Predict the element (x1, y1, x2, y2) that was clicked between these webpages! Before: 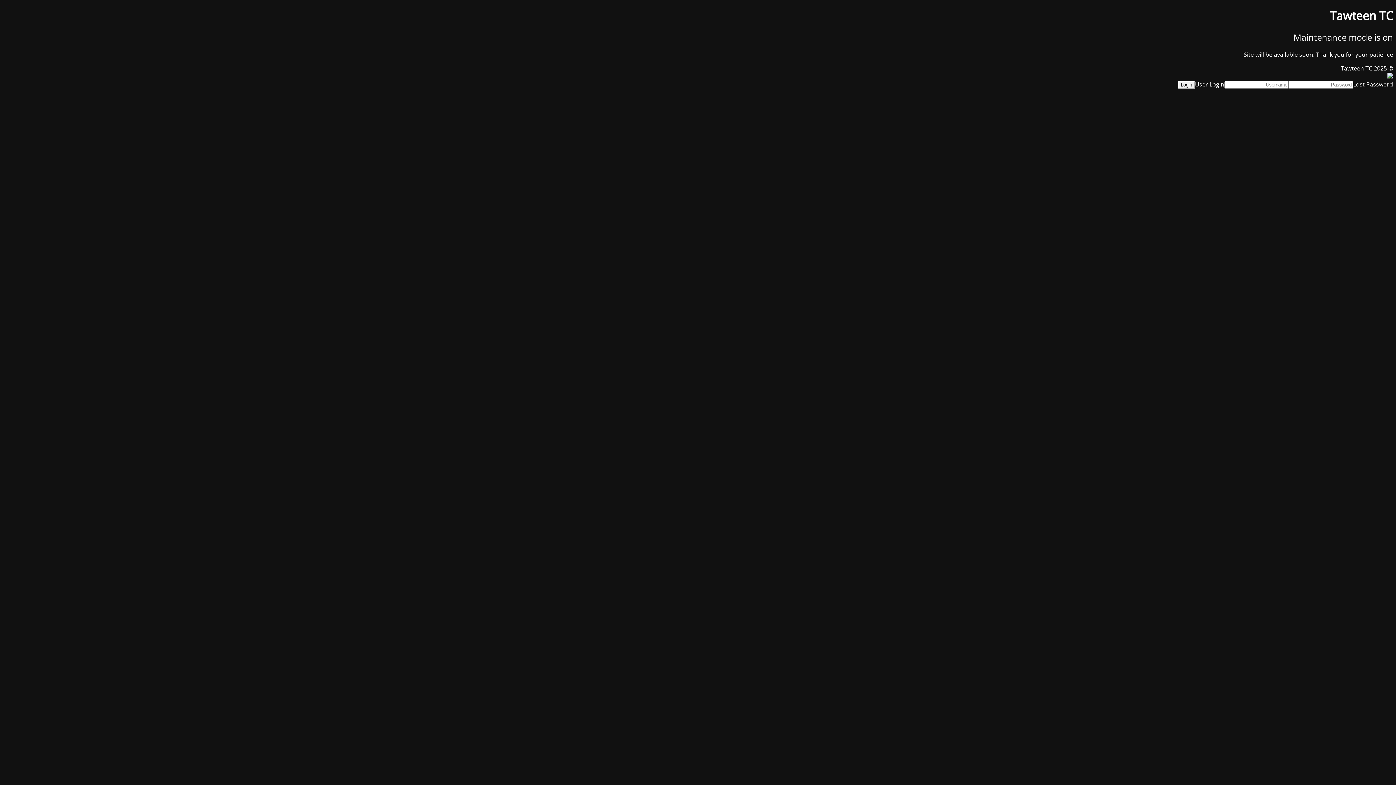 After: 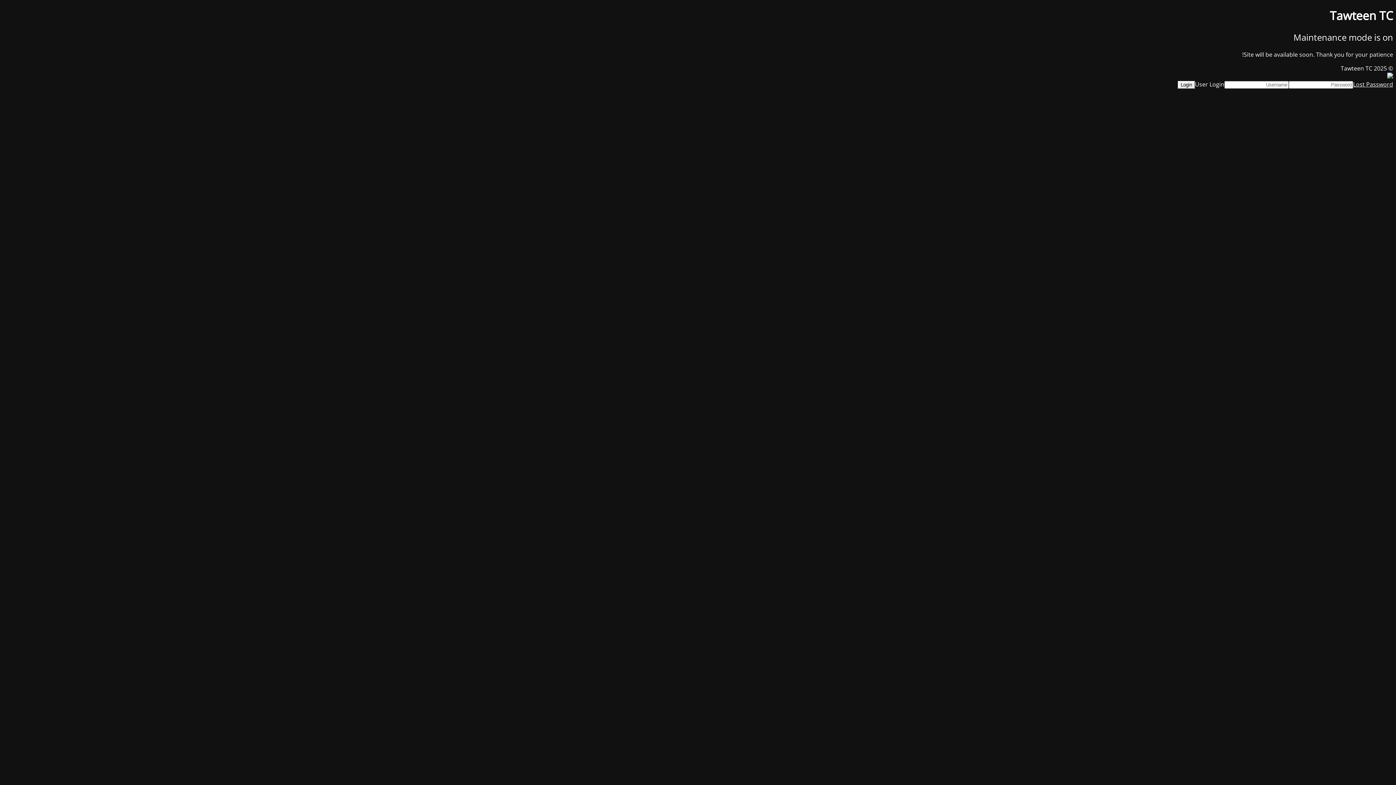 Action: bbox: (1353, 80, 1393, 88) label: Lost Password